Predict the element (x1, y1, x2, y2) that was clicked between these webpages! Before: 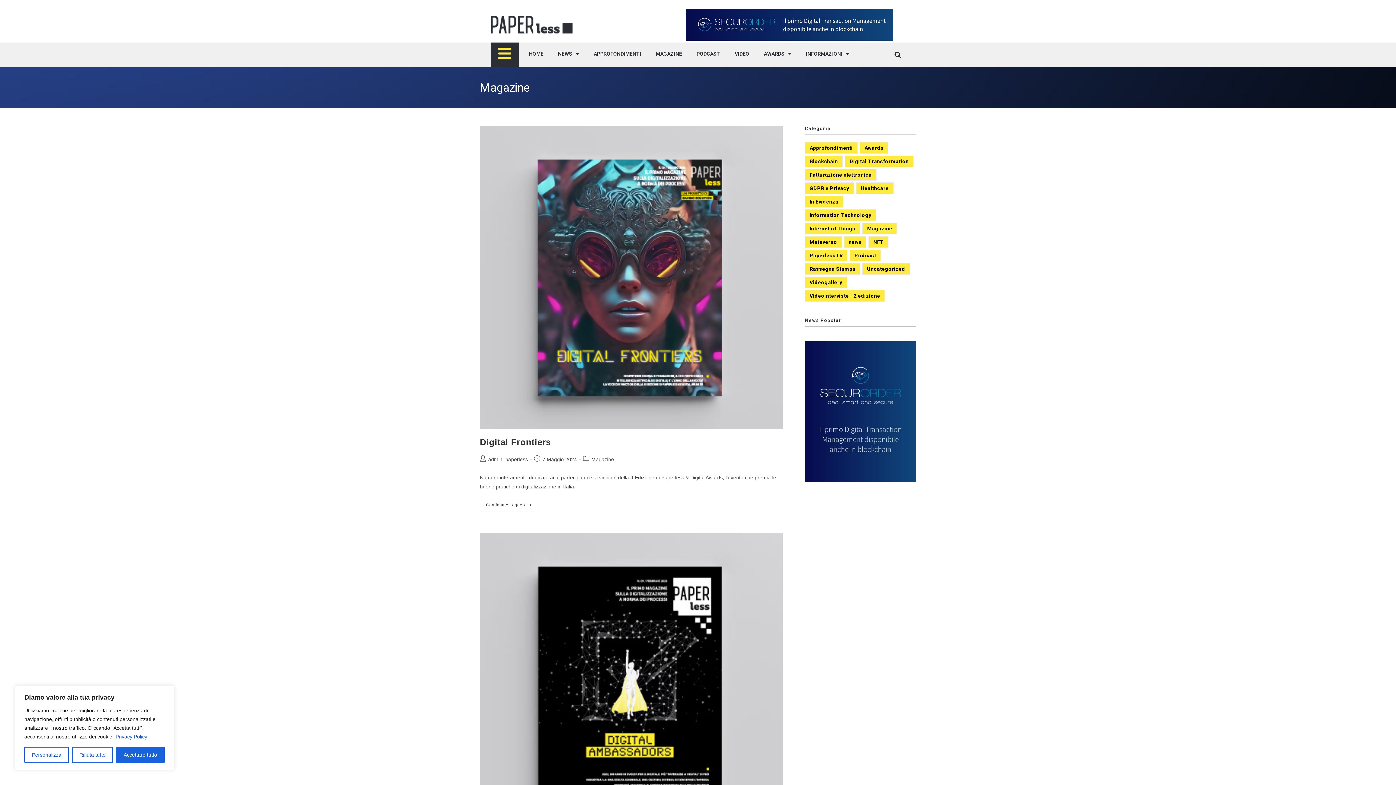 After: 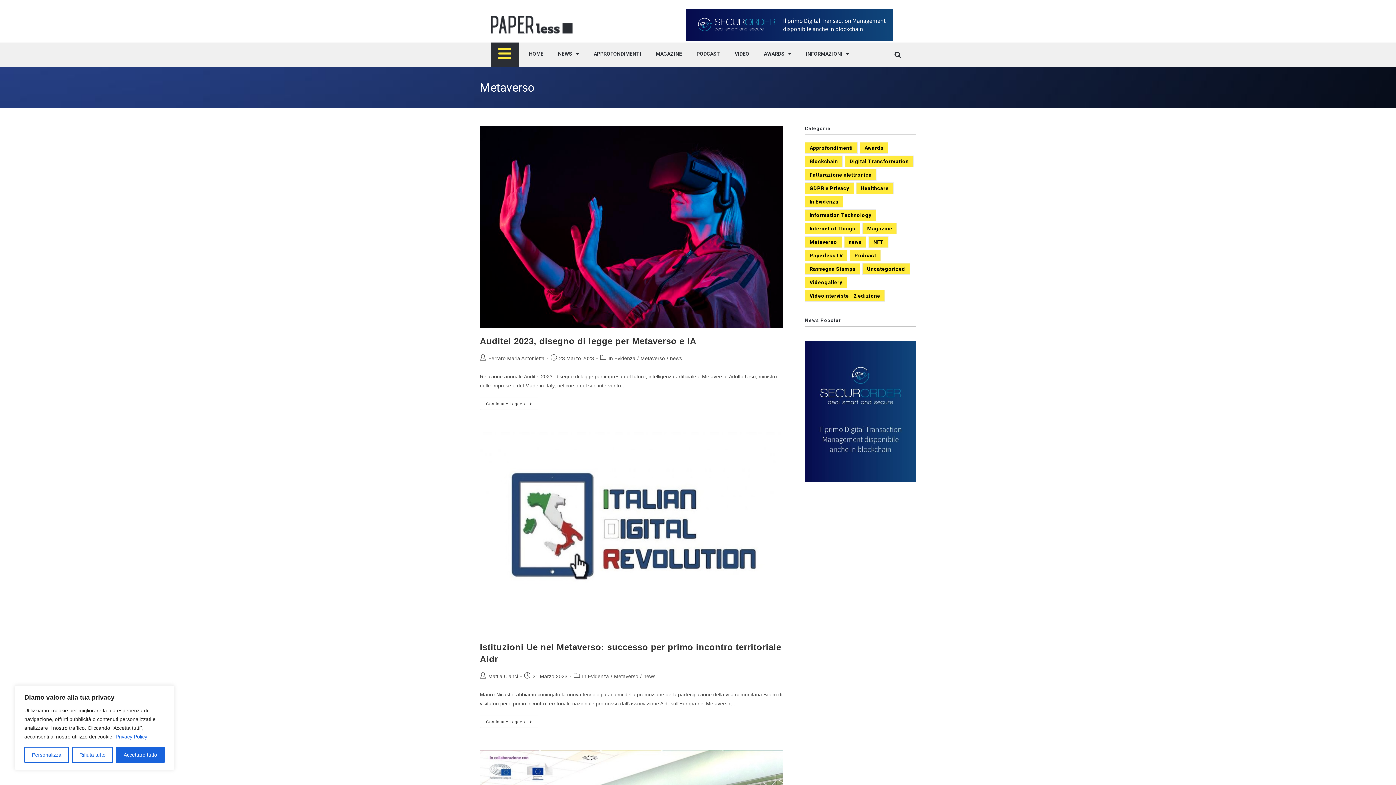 Action: label: Metaverso (20 elementi) bbox: (805, 236, 842, 247)